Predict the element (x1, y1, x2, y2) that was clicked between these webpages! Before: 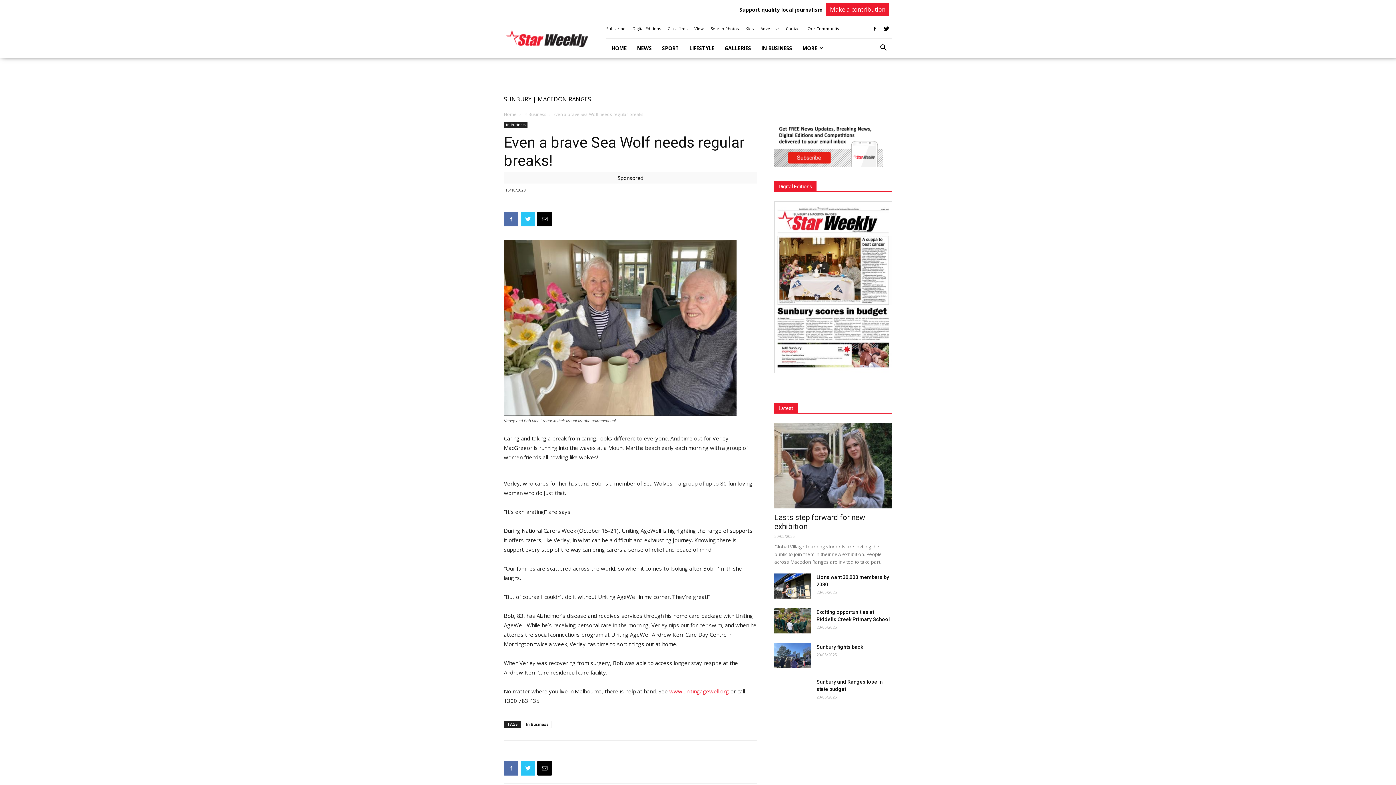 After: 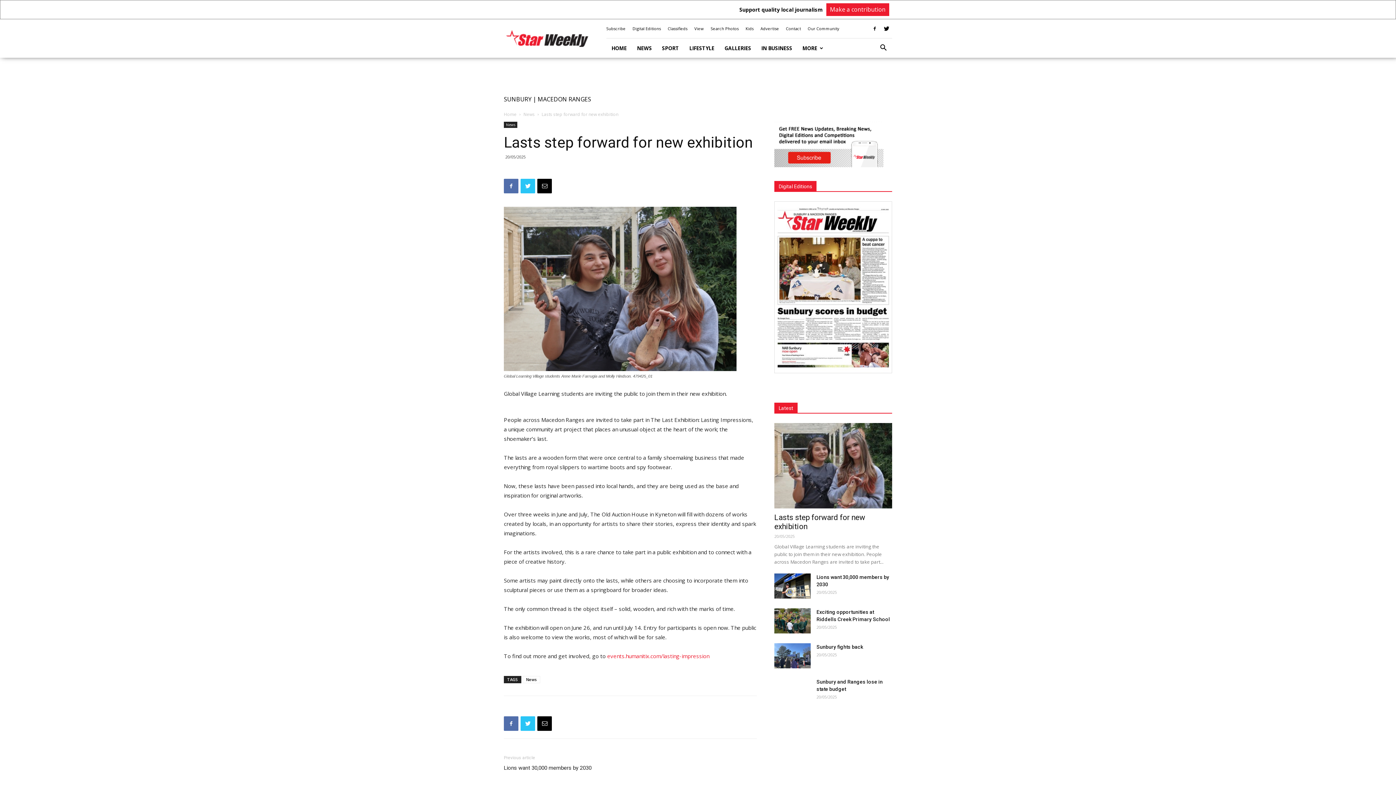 Action: bbox: (774, 423, 892, 508)